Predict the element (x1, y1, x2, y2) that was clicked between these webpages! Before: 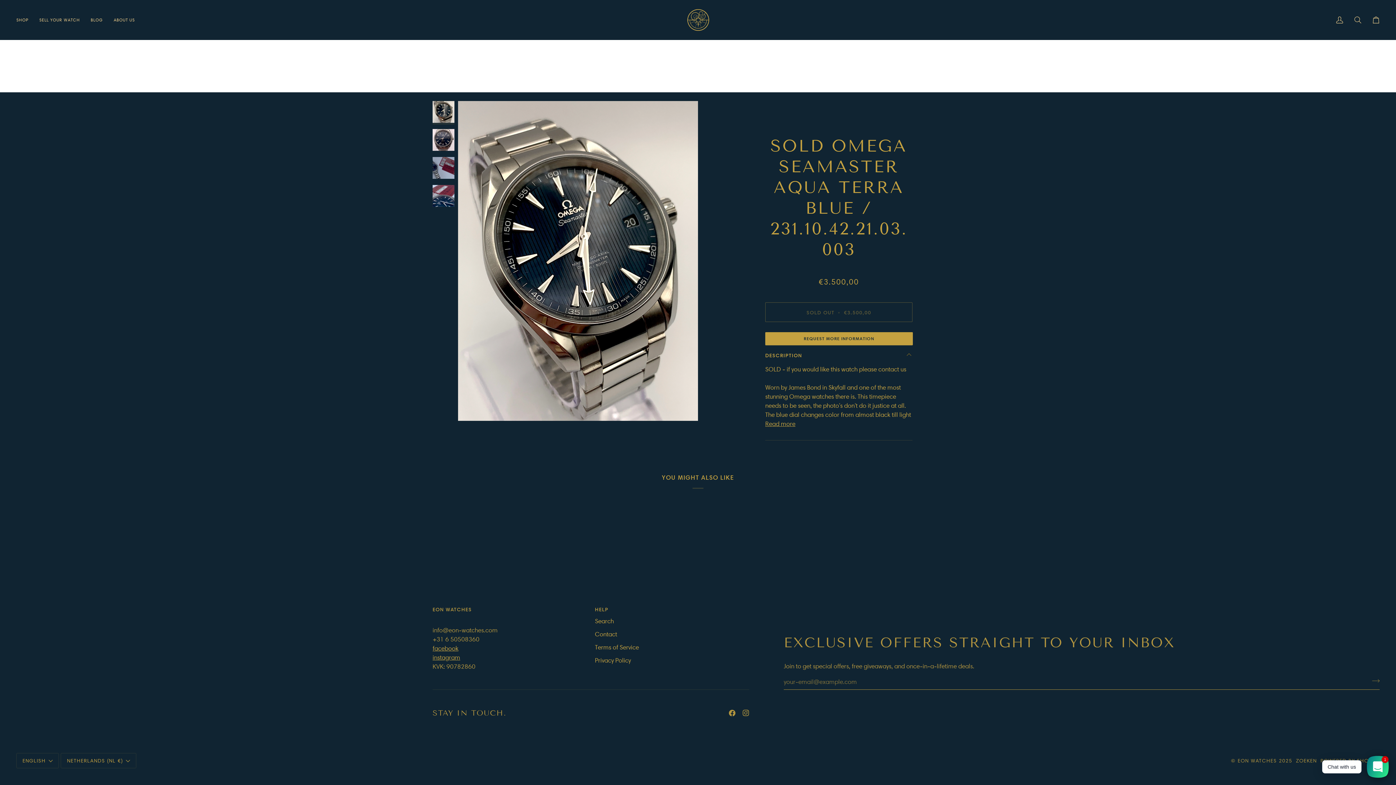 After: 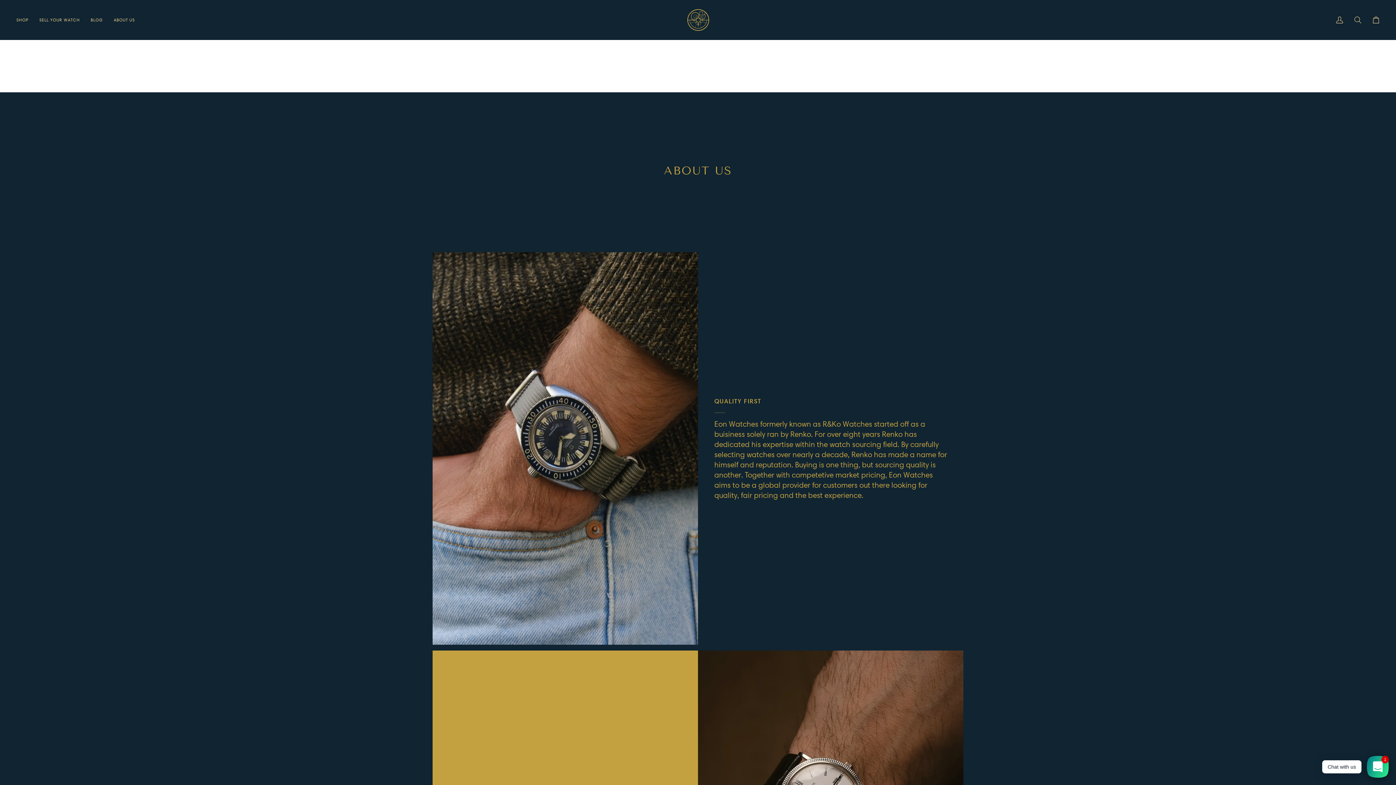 Action: bbox: (108, 0, 140, 39) label: ABOUT US